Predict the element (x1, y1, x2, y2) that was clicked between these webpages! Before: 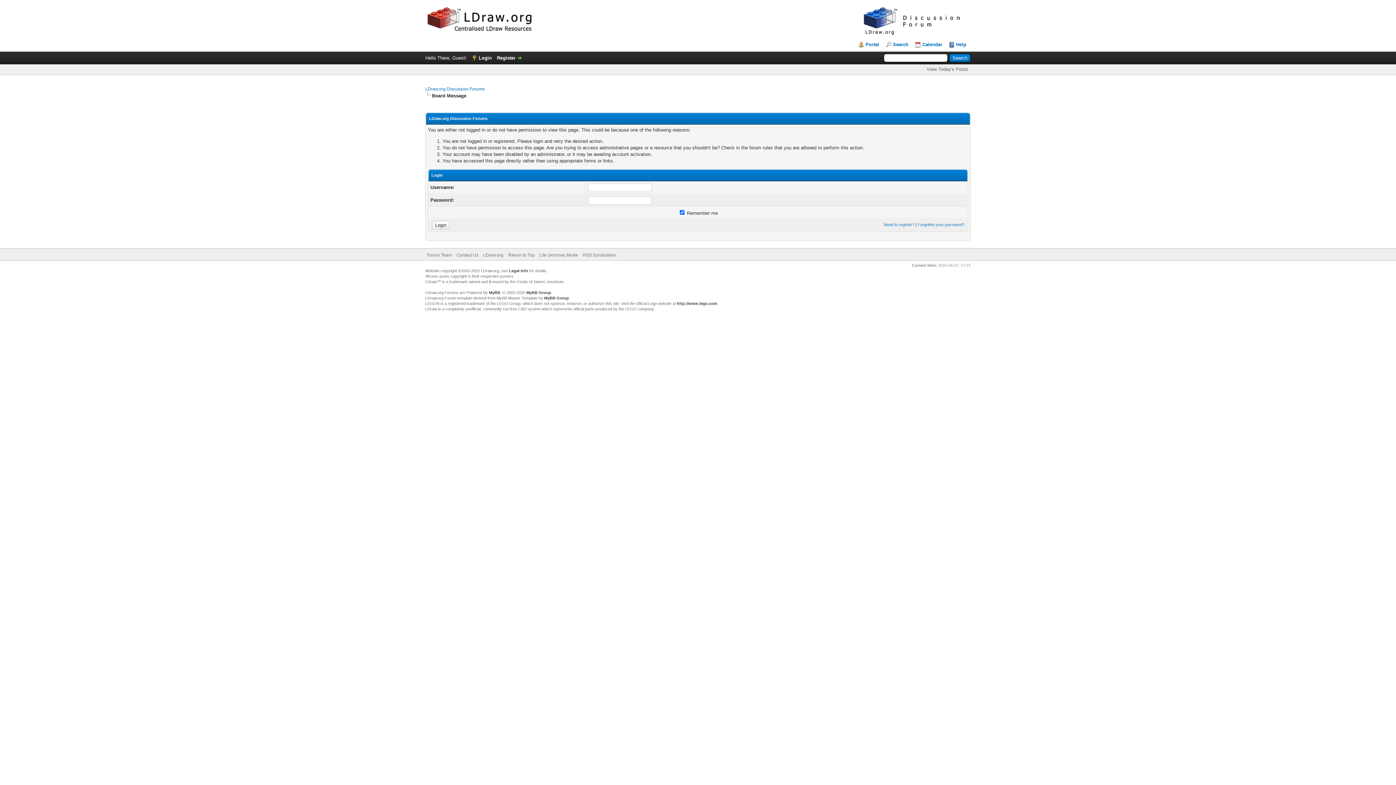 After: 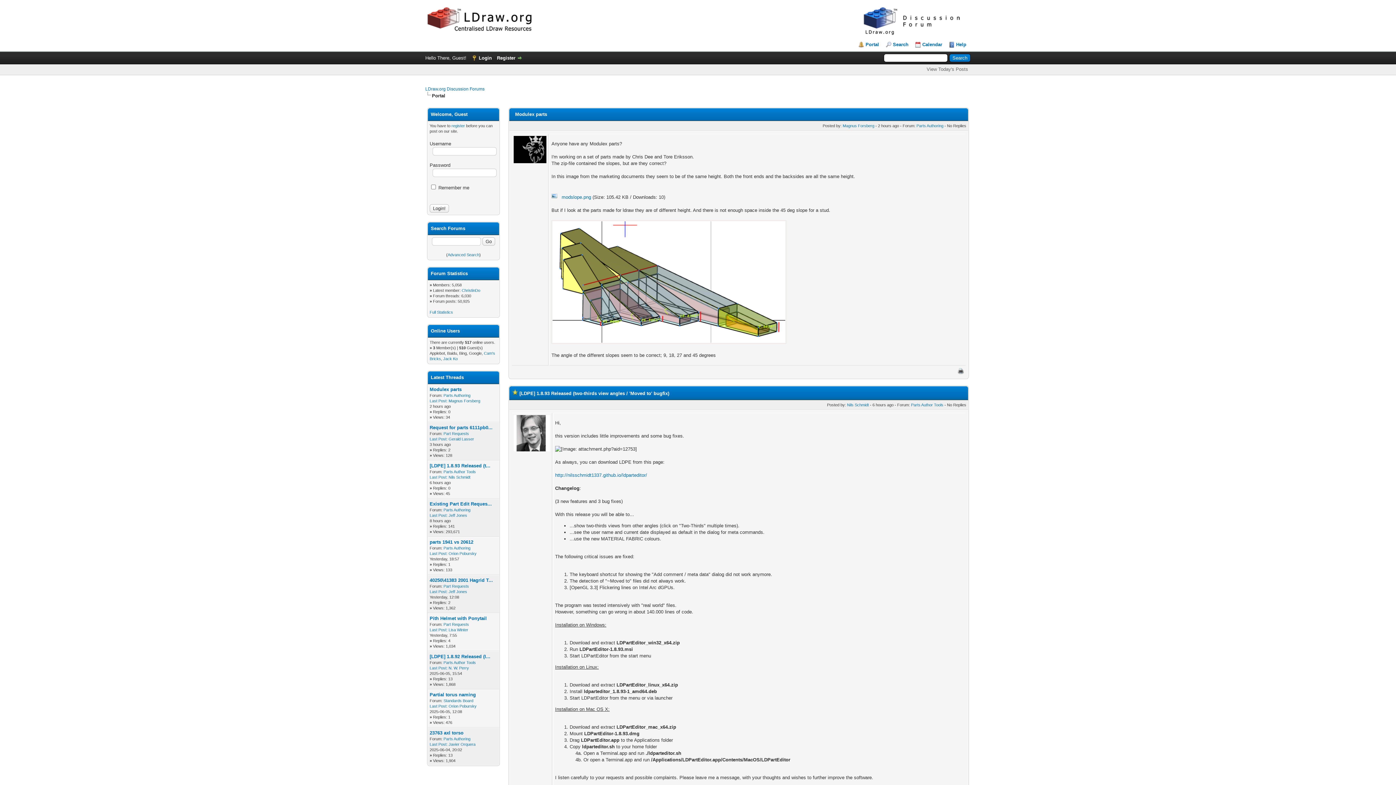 Action: label: Portal bbox: (858, 41, 879, 47)